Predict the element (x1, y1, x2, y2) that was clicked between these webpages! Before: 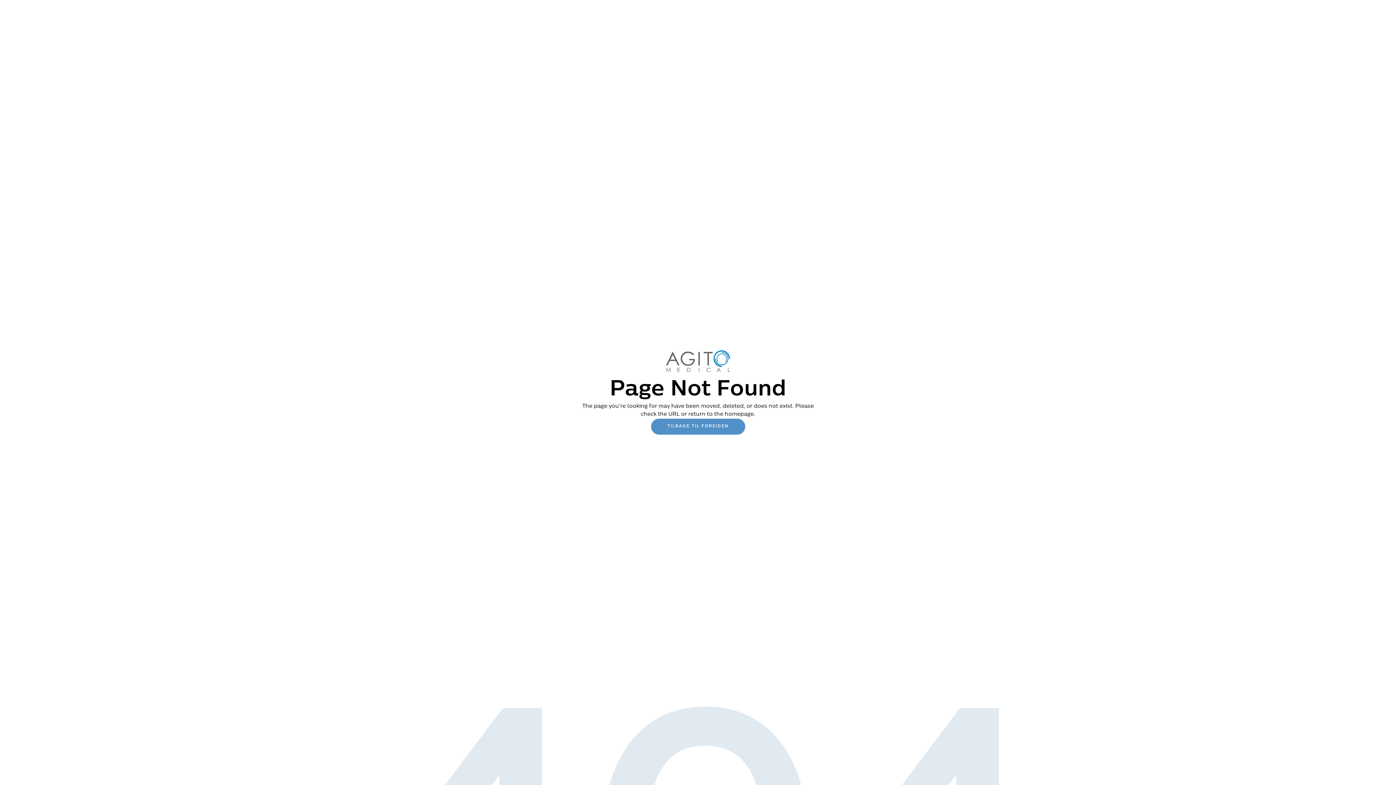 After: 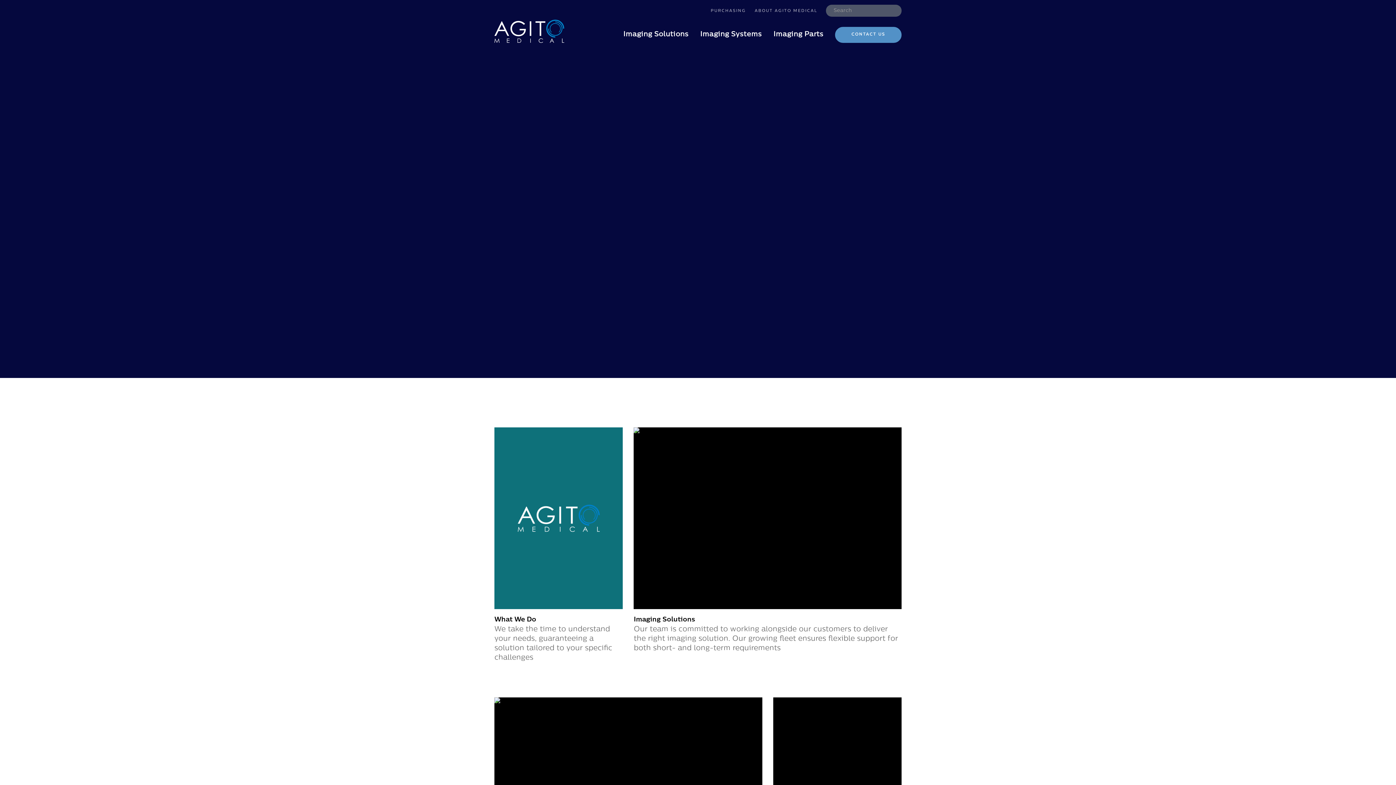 Action: label: TILBAGE TIL FORSIDEN bbox: (651, 418, 745, 434)